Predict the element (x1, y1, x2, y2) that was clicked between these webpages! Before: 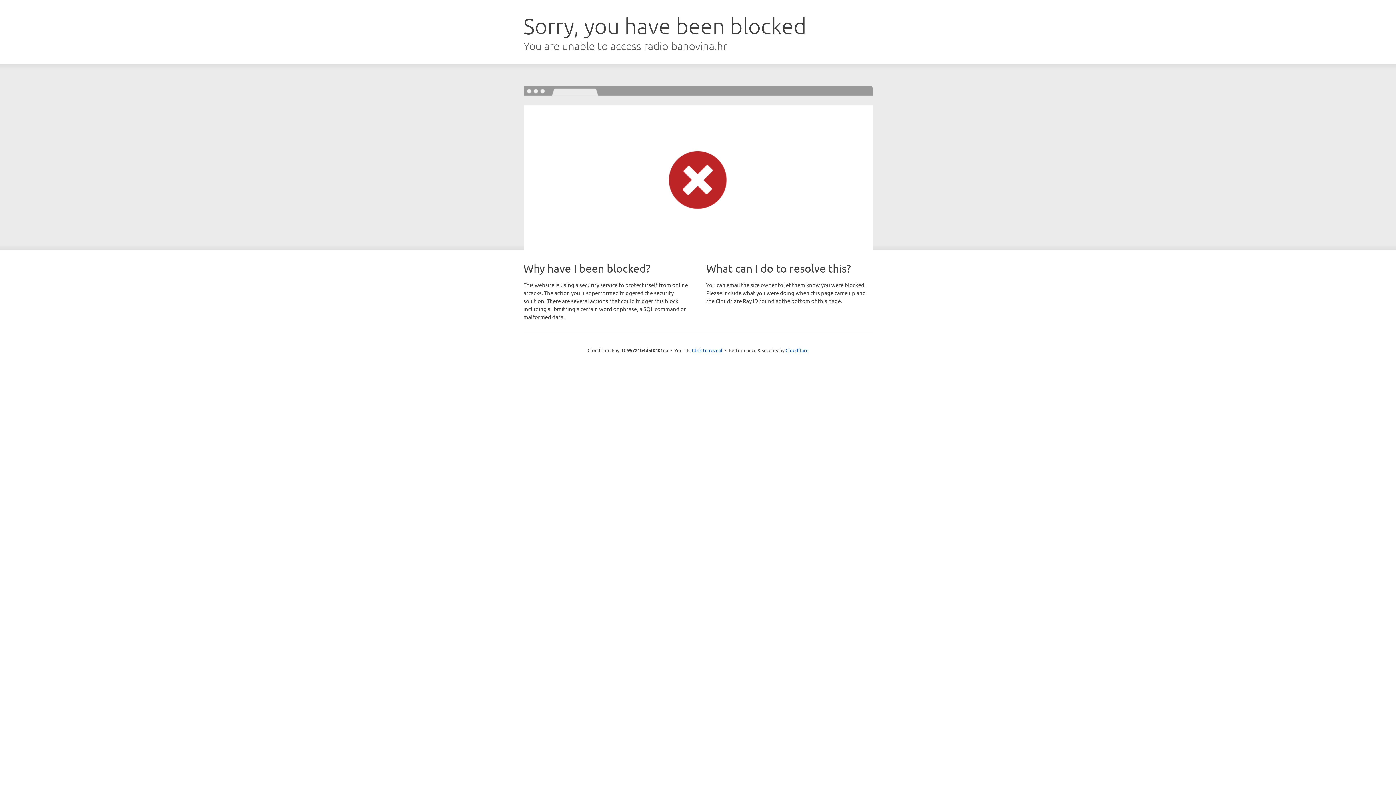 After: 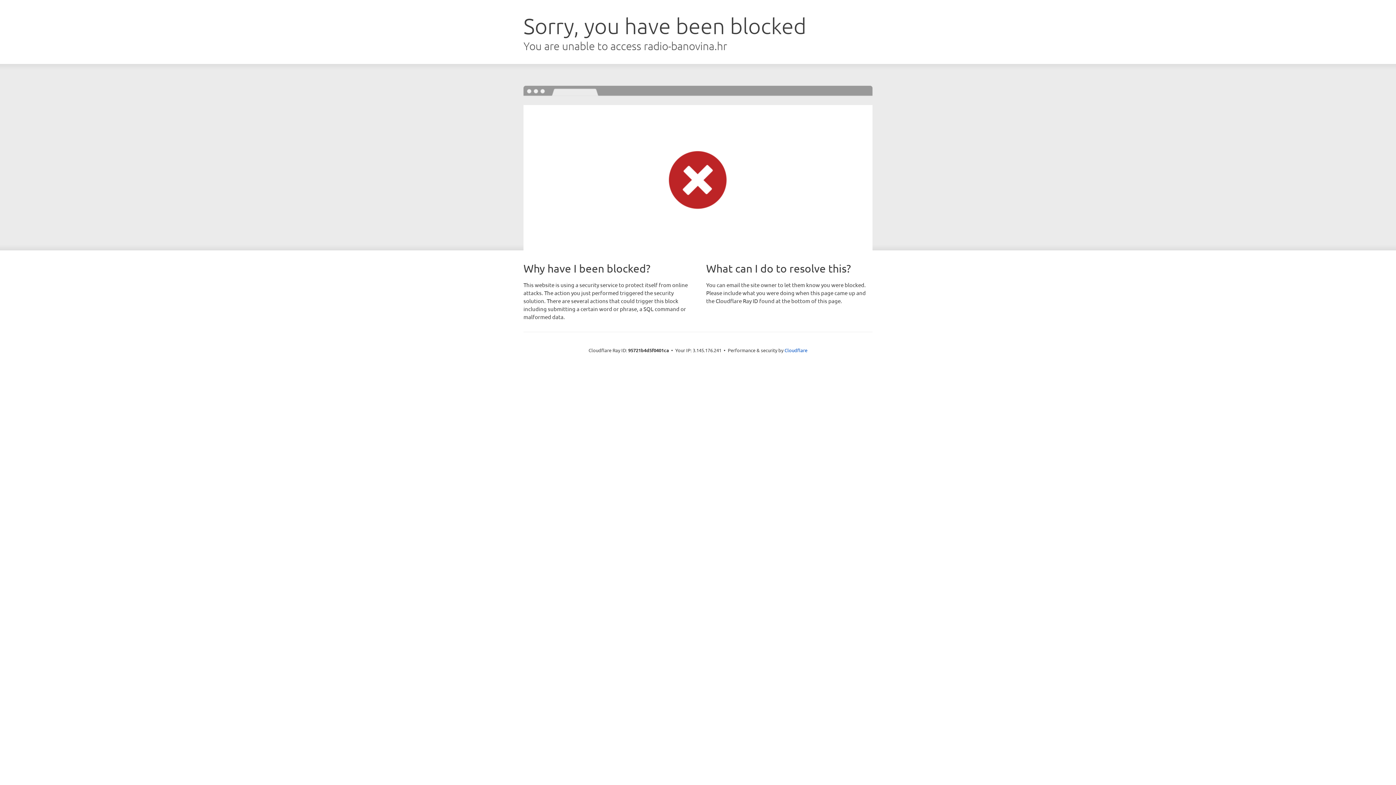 Action: bbox: (692, 346, 722, 353) label: Click to reveal